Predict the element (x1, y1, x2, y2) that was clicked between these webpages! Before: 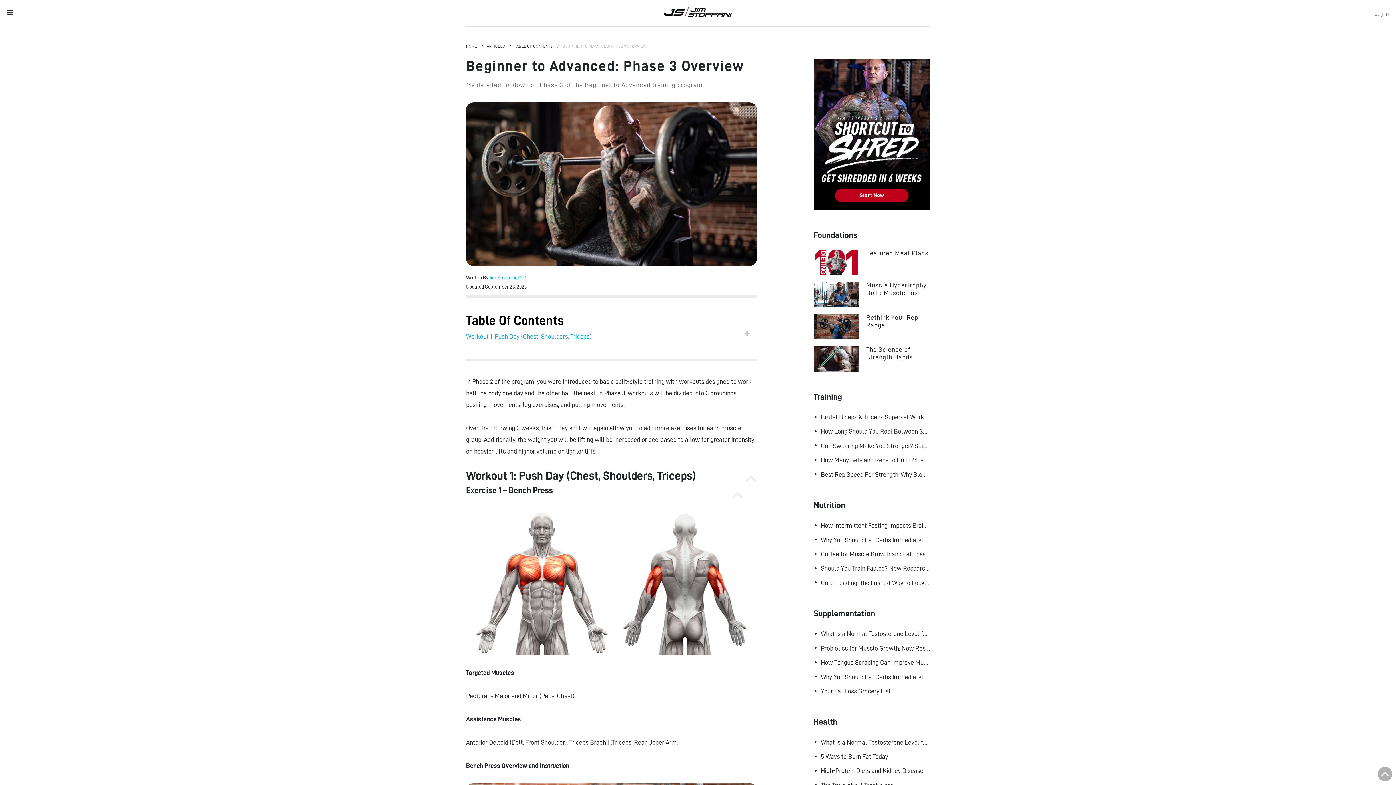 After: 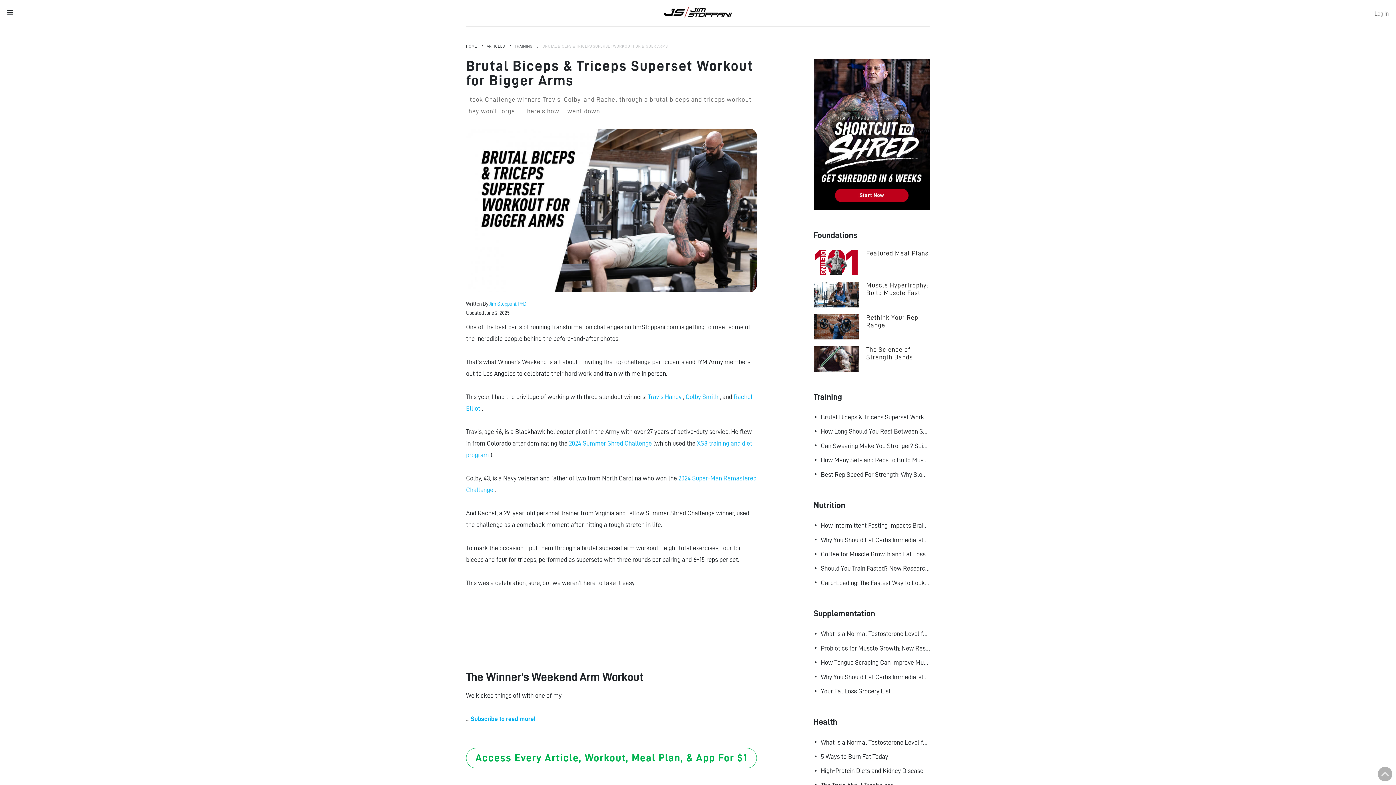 Action: label: Brutal Biceps & Triceps Superset Workout for Bigger Arms bbox: (821, 411, 930, 422)